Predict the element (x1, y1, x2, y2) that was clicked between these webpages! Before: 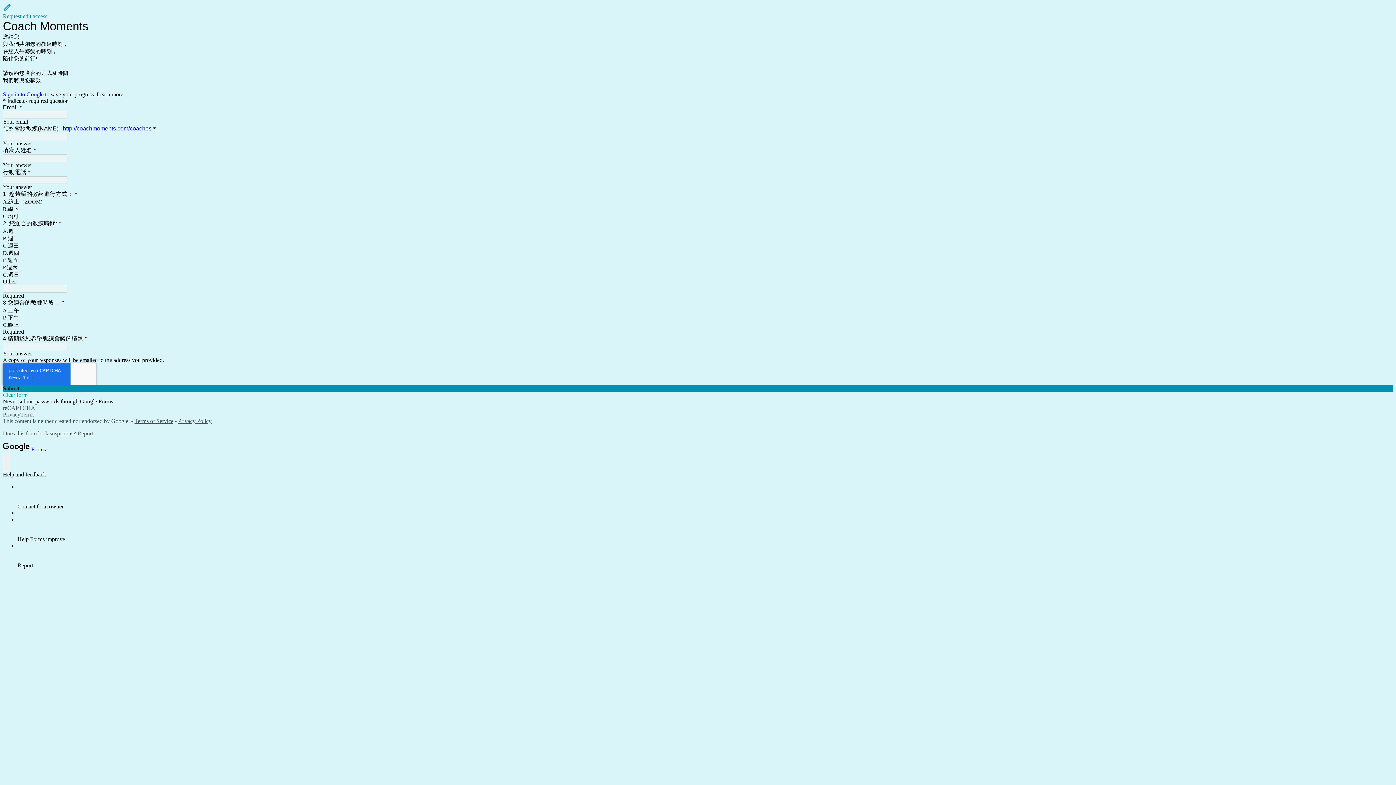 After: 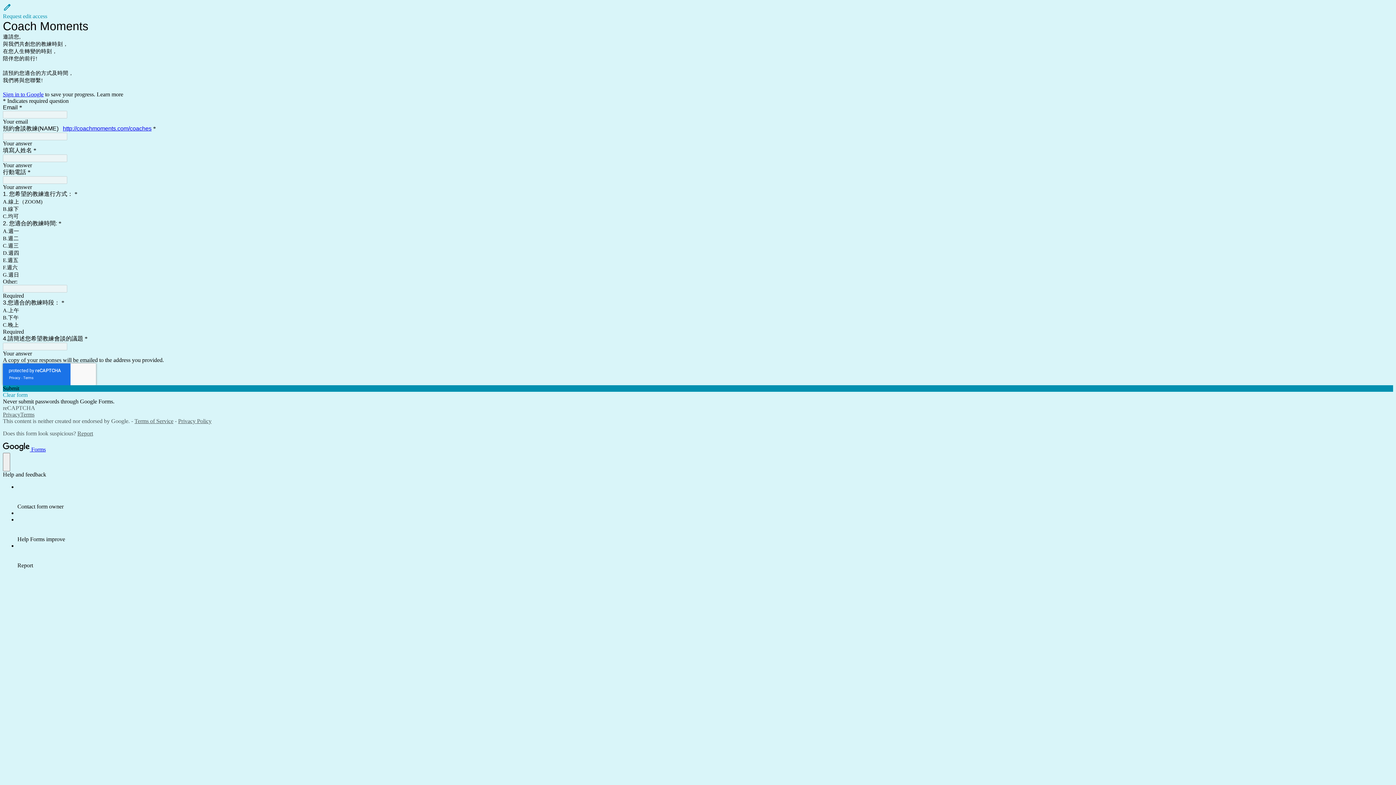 Action: label: Terms of Service bbox: (134, 418, 173, 424)